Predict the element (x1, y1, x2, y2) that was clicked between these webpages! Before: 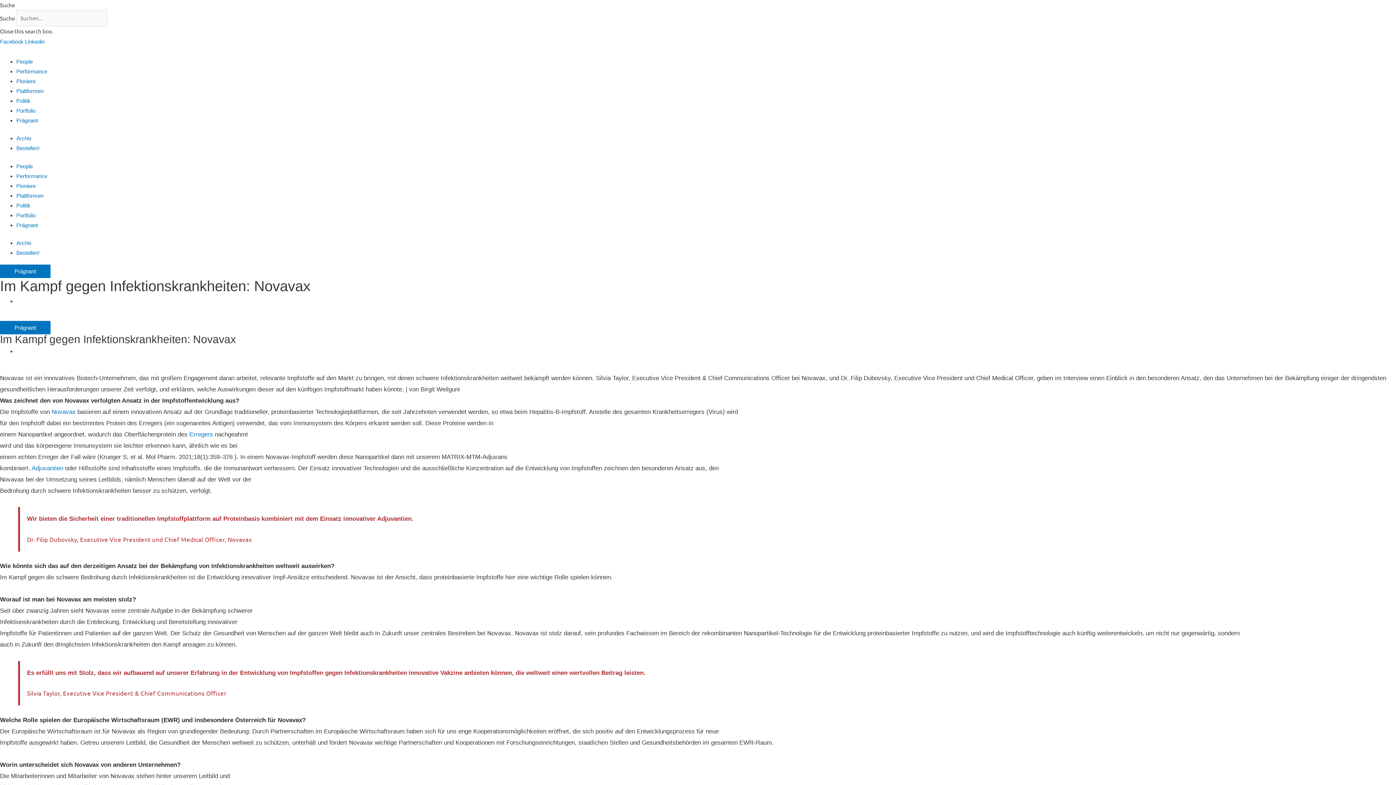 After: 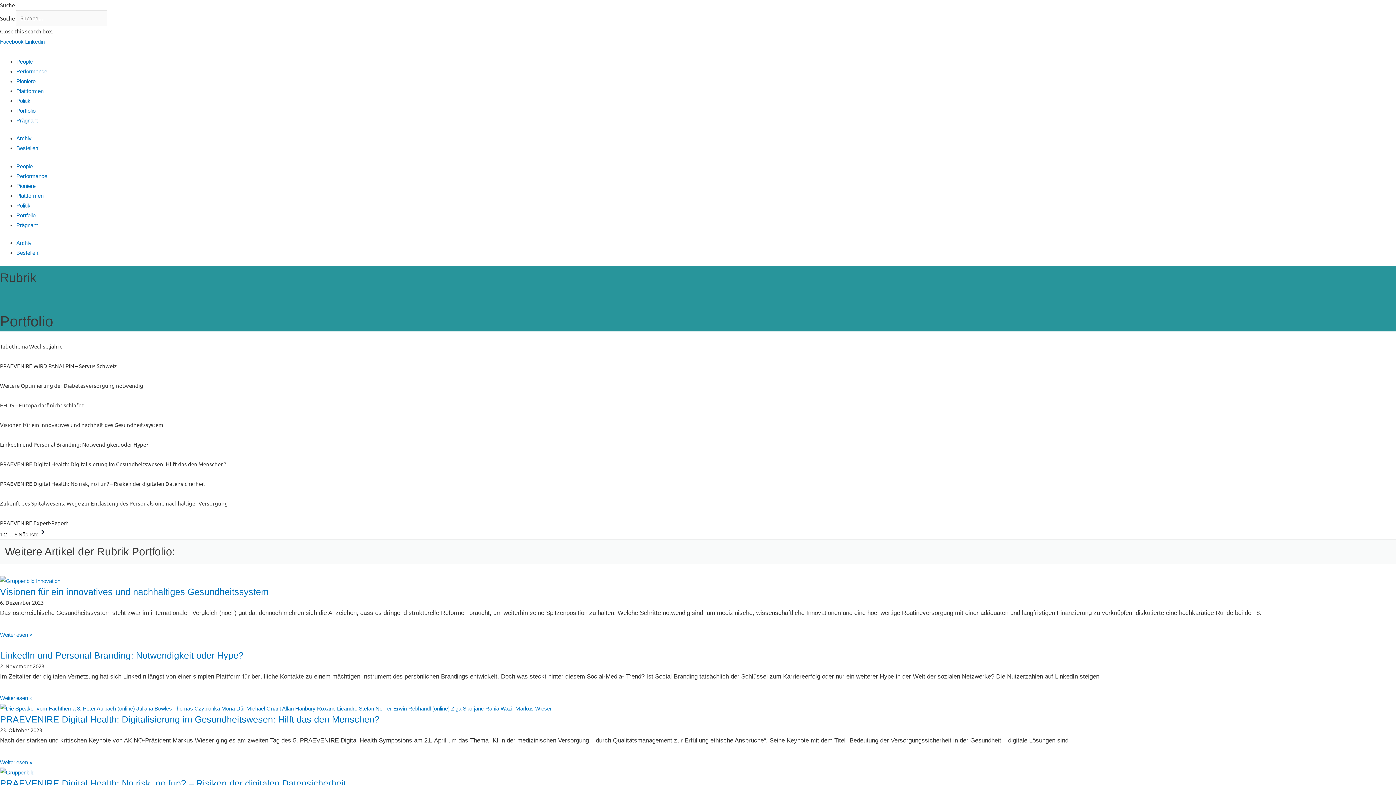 Action: label: Portfolio bbox: (16, 212, 35, 218)